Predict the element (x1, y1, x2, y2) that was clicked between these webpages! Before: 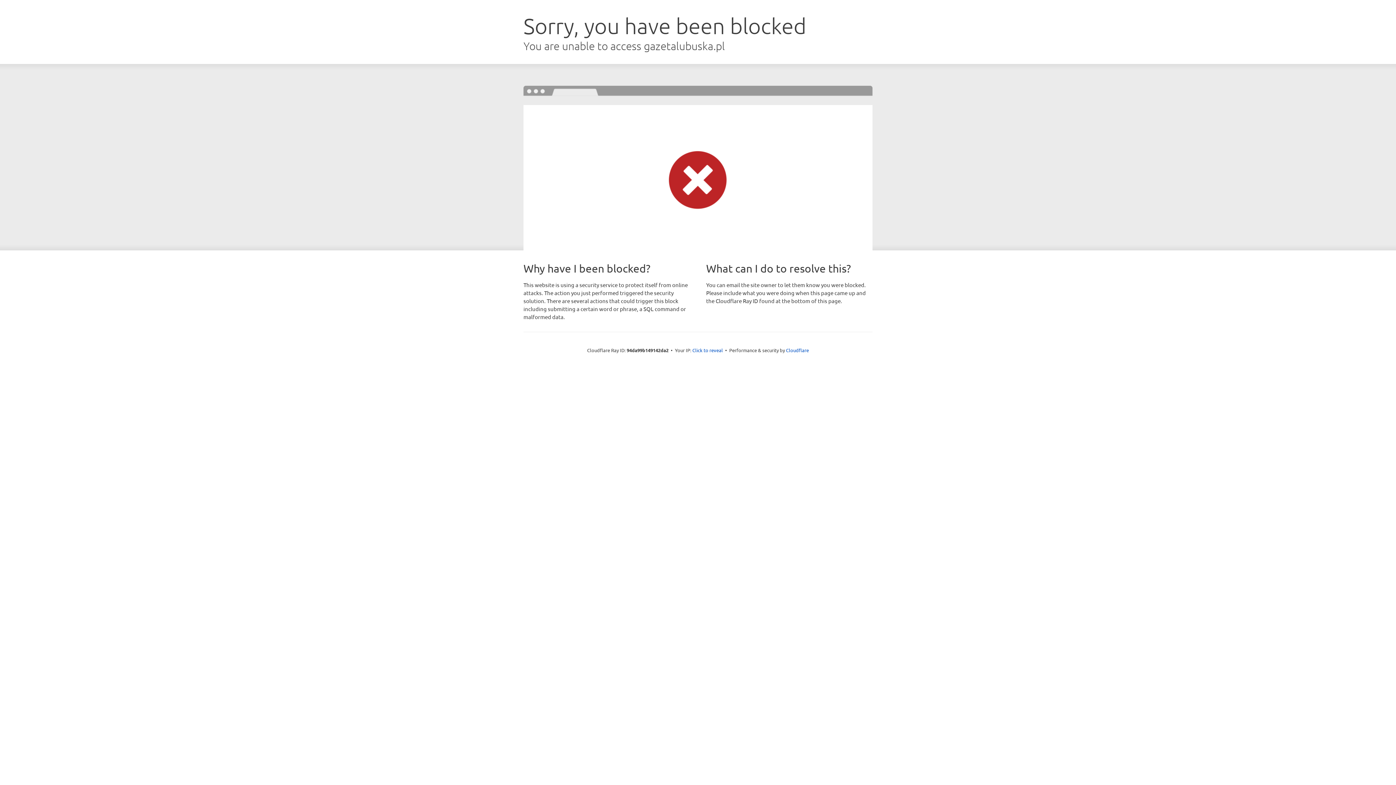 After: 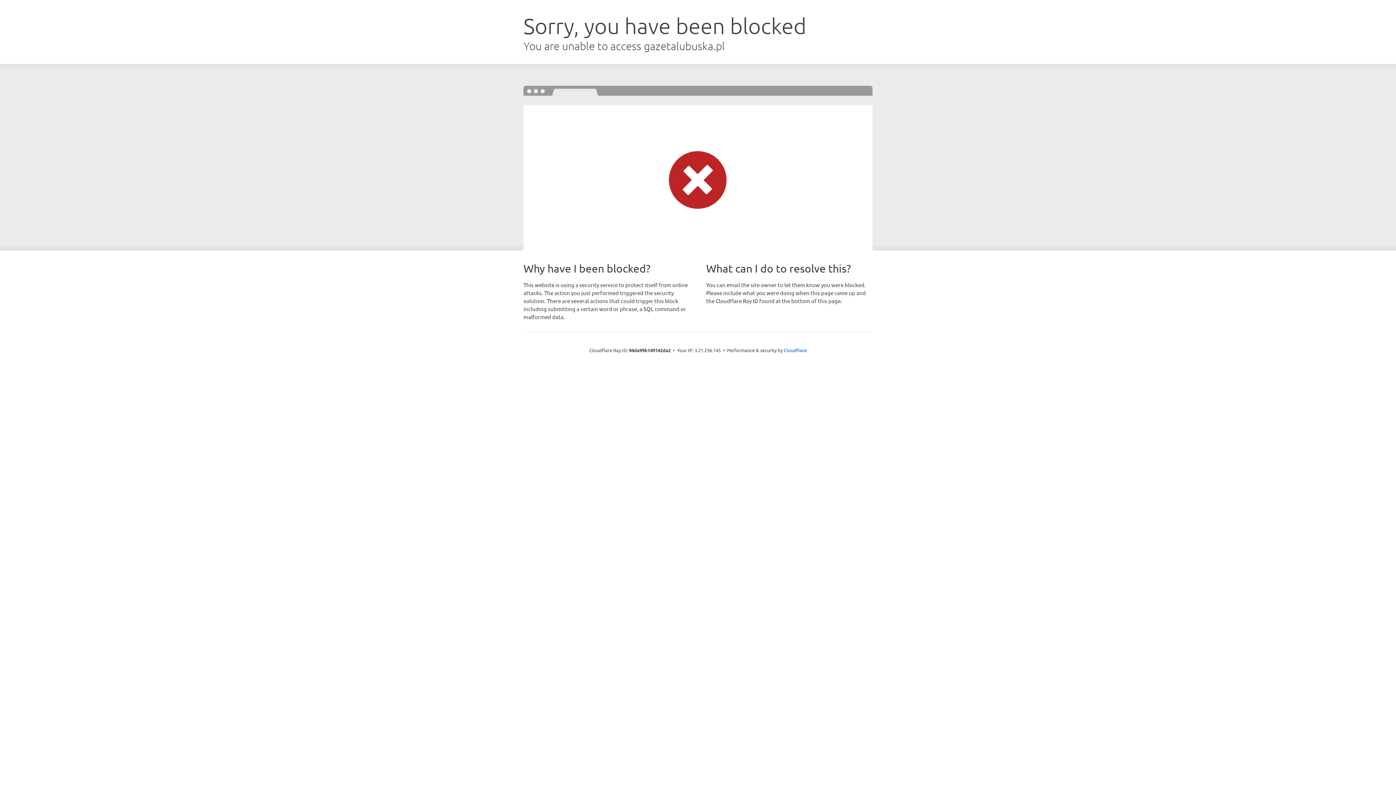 Action: bbox: (692, 346, 723, 353) label: Click to reveal